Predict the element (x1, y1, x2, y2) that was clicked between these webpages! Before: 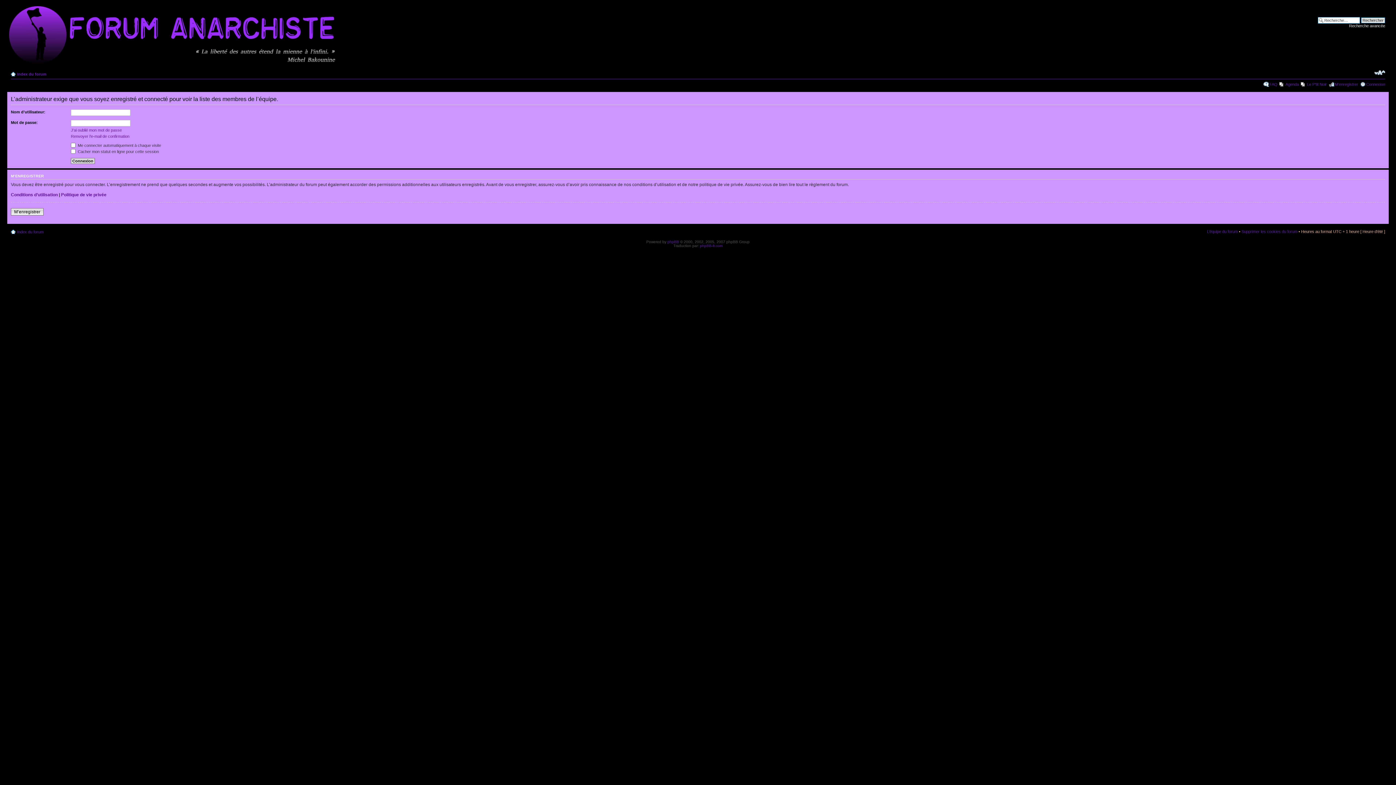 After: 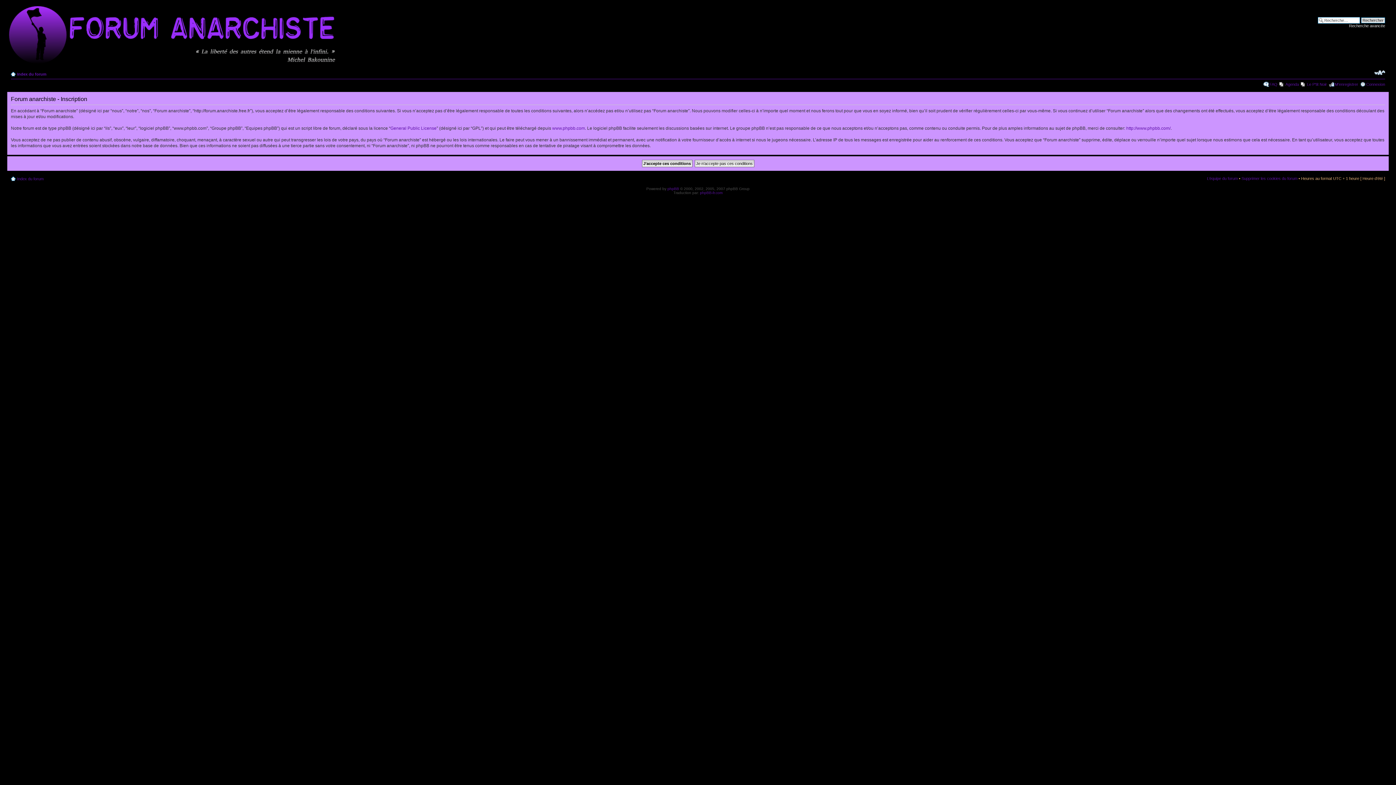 Action: bbox: (10, 208, 43, 215) label: M’enregistrer